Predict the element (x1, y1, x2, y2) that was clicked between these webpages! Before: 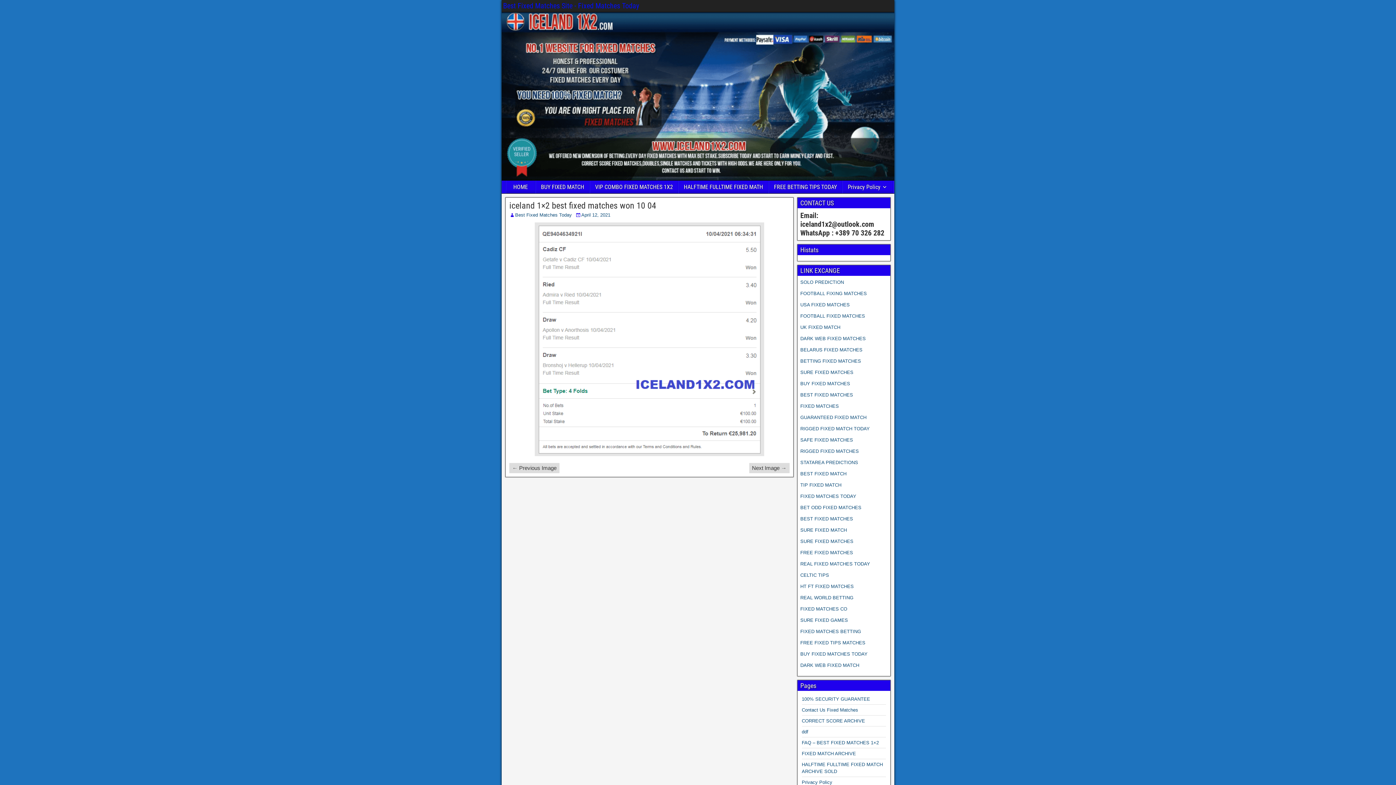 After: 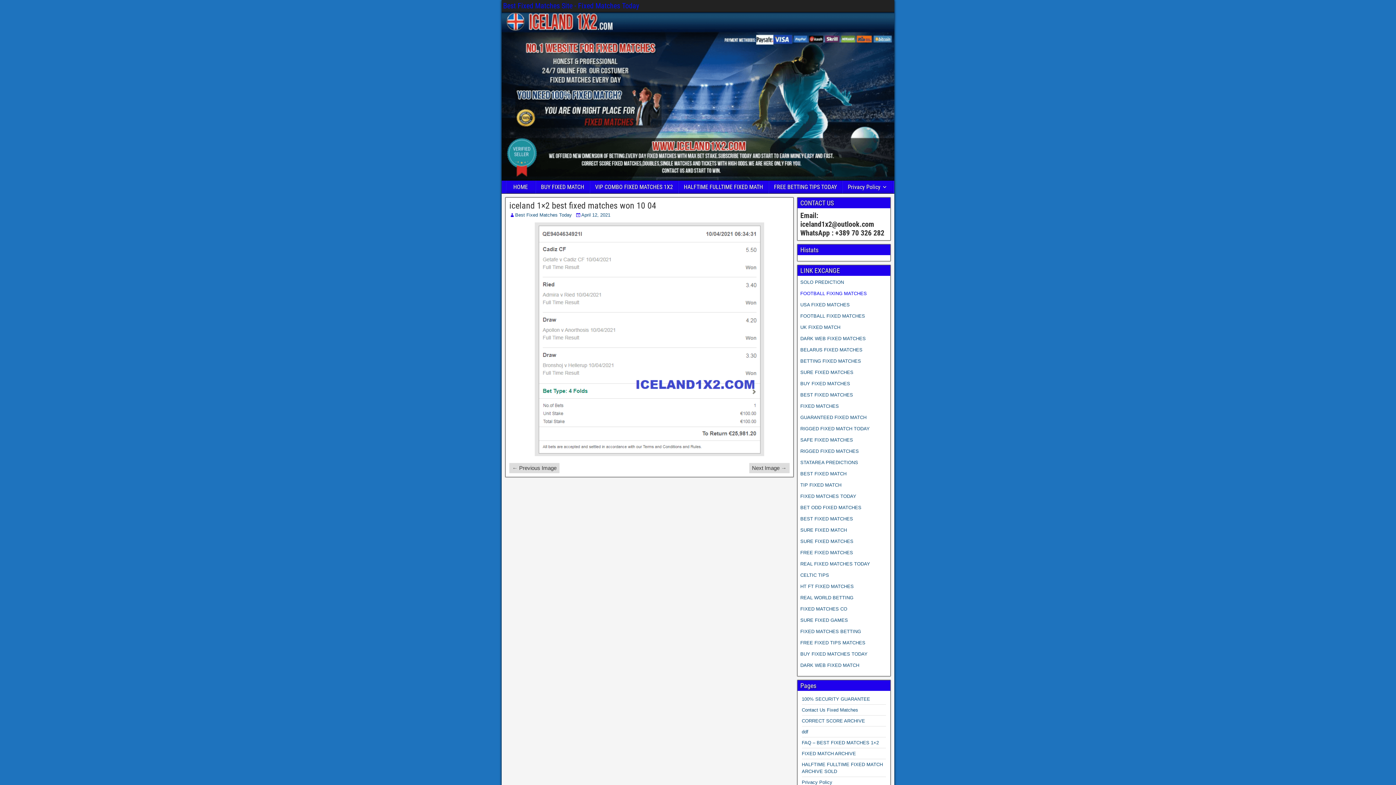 Action: label: FOOTBALL FIXING MATCHES bbox: (800, 290, 867, 296)